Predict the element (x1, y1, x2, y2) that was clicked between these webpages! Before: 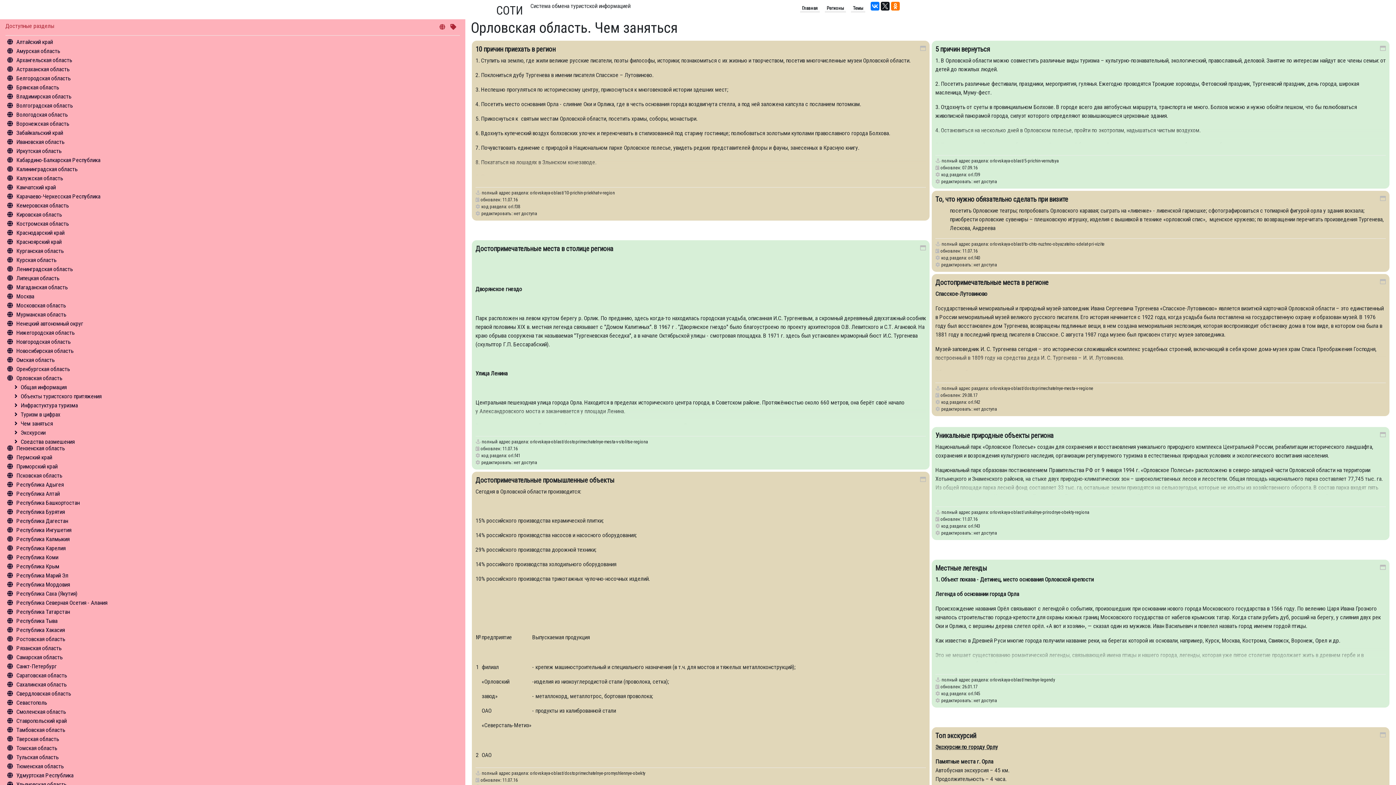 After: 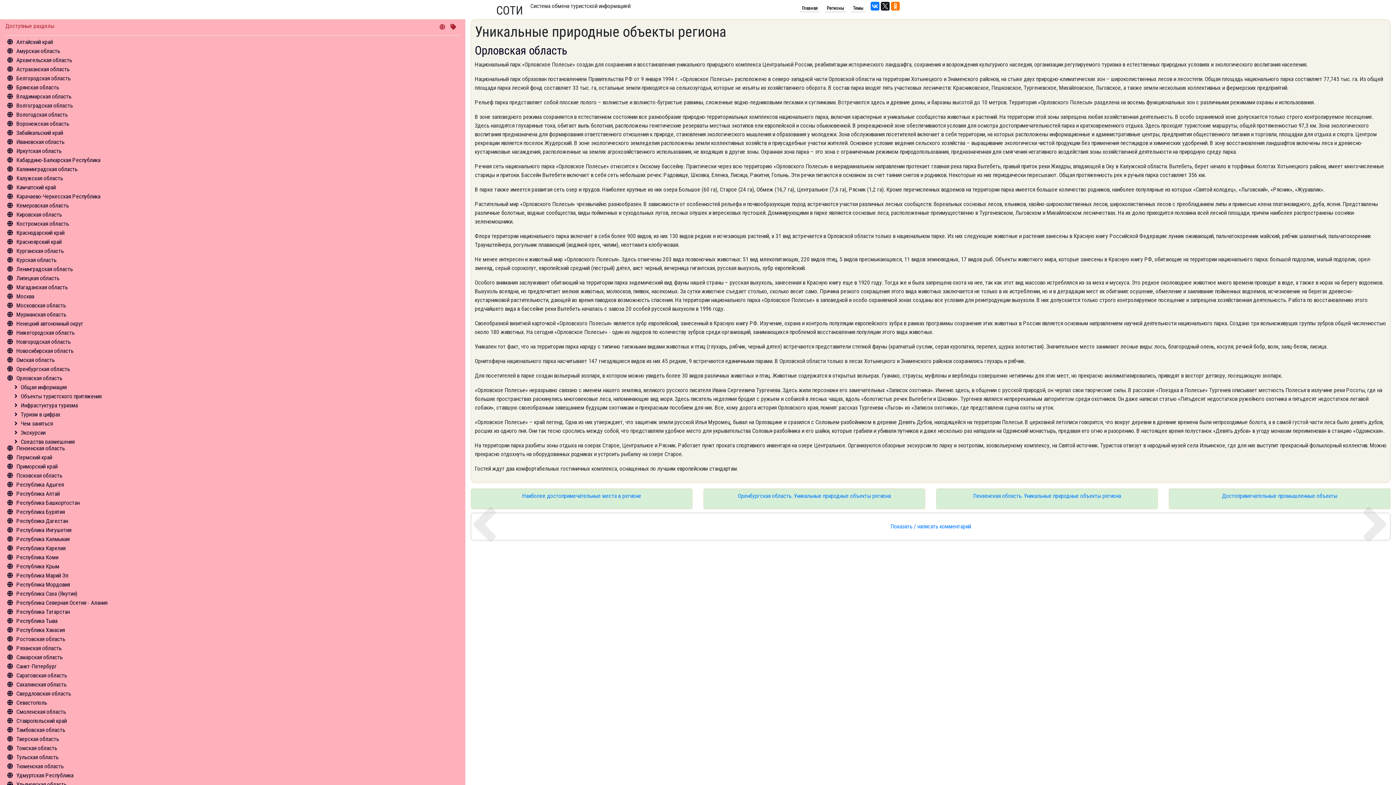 Action: bbox: (1380, 431, 1386, 438)